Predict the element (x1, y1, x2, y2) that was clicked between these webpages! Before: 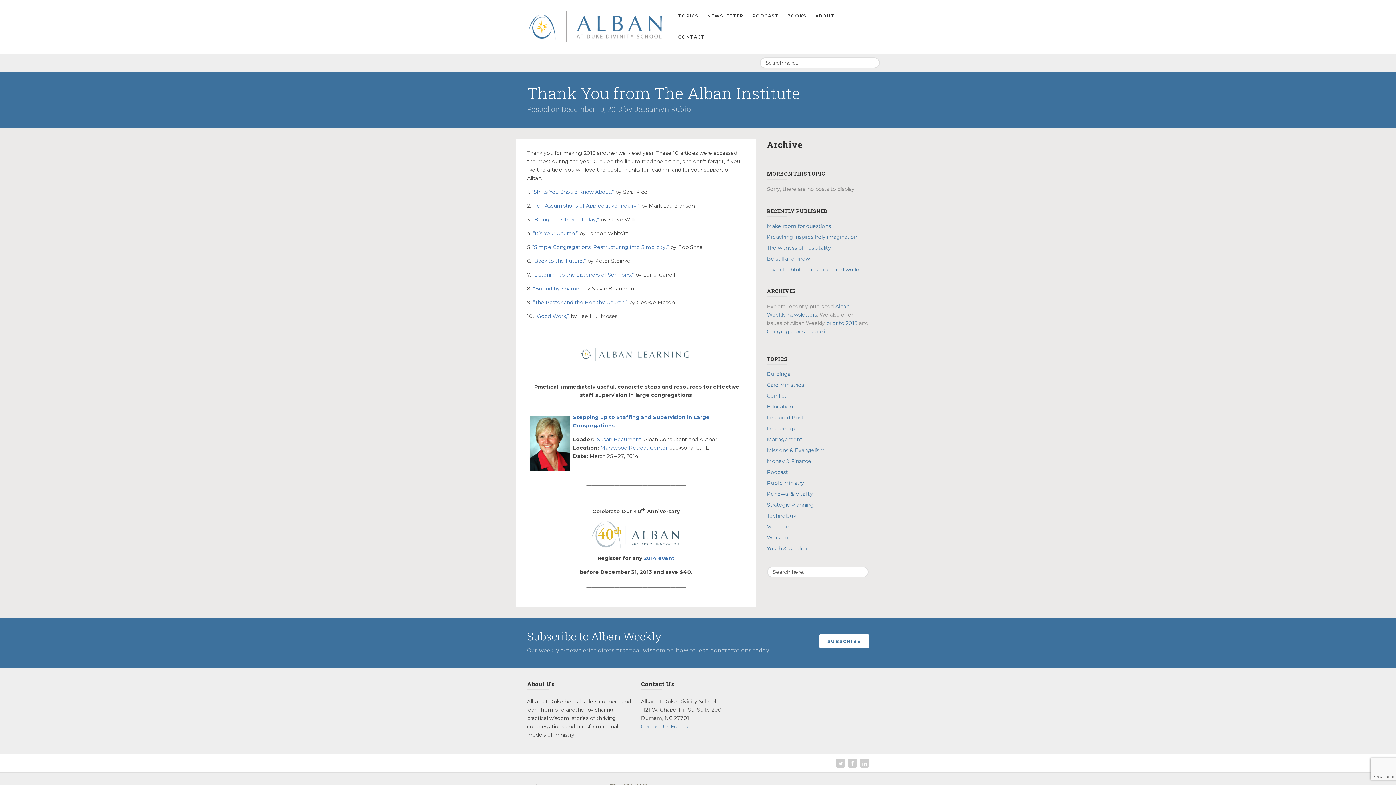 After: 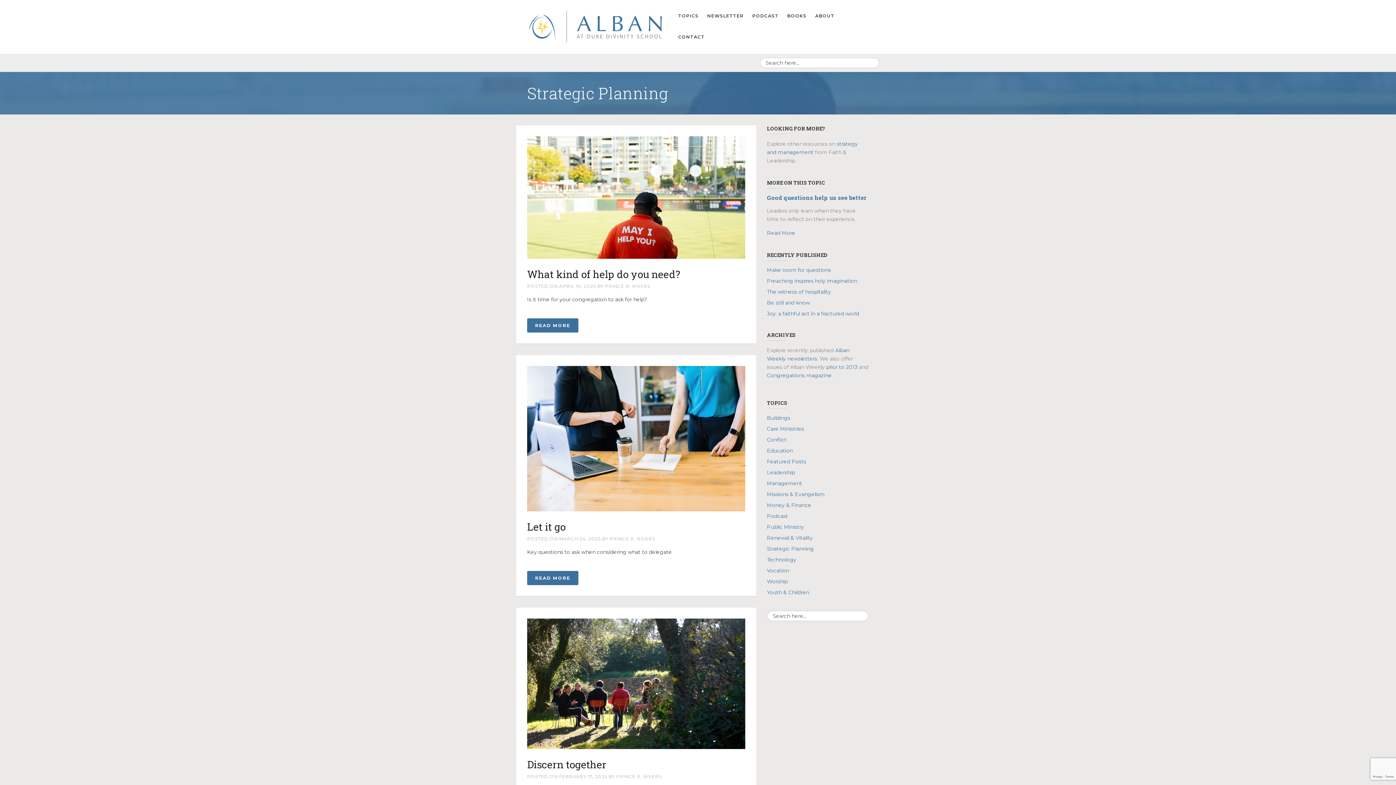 Action: bbox: (767, 501, 814, 508) label: Strategic Planning